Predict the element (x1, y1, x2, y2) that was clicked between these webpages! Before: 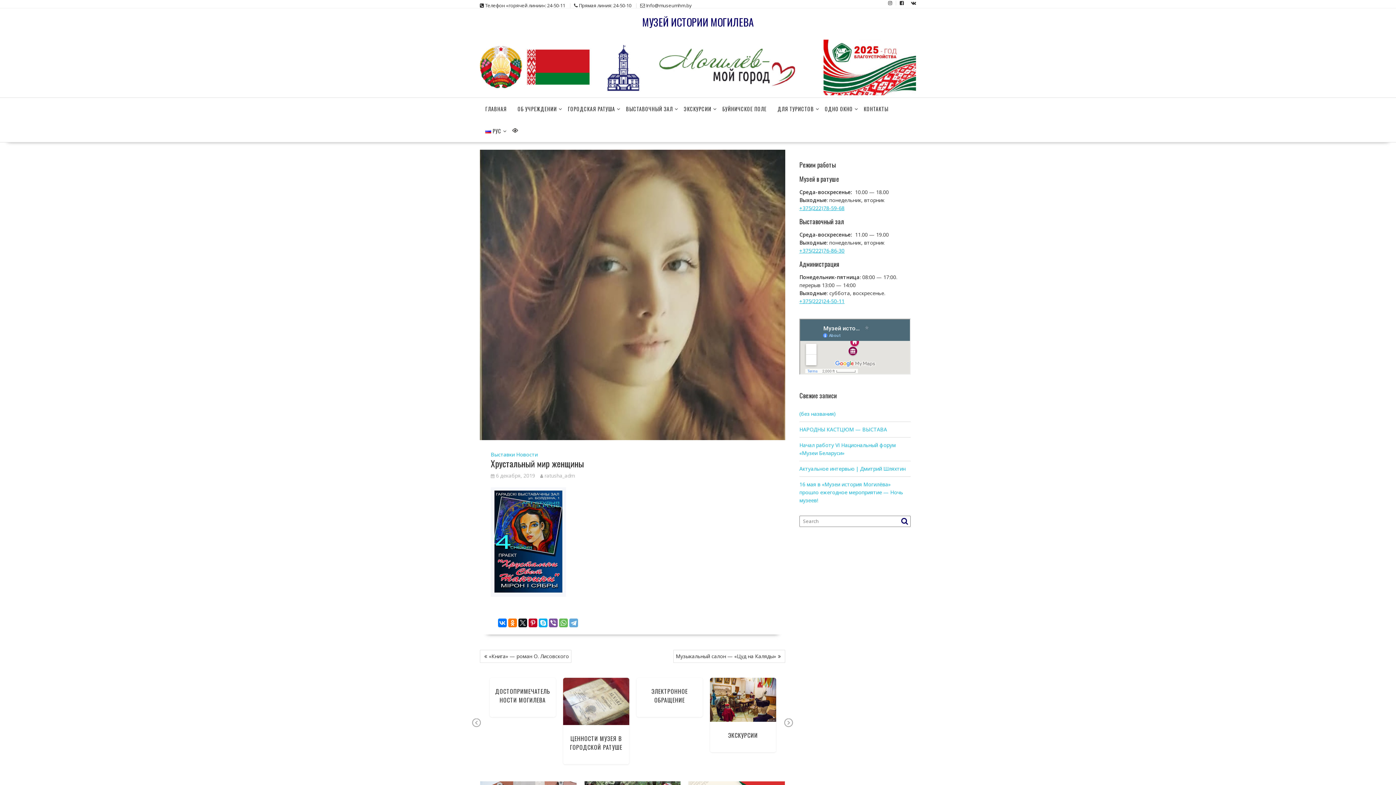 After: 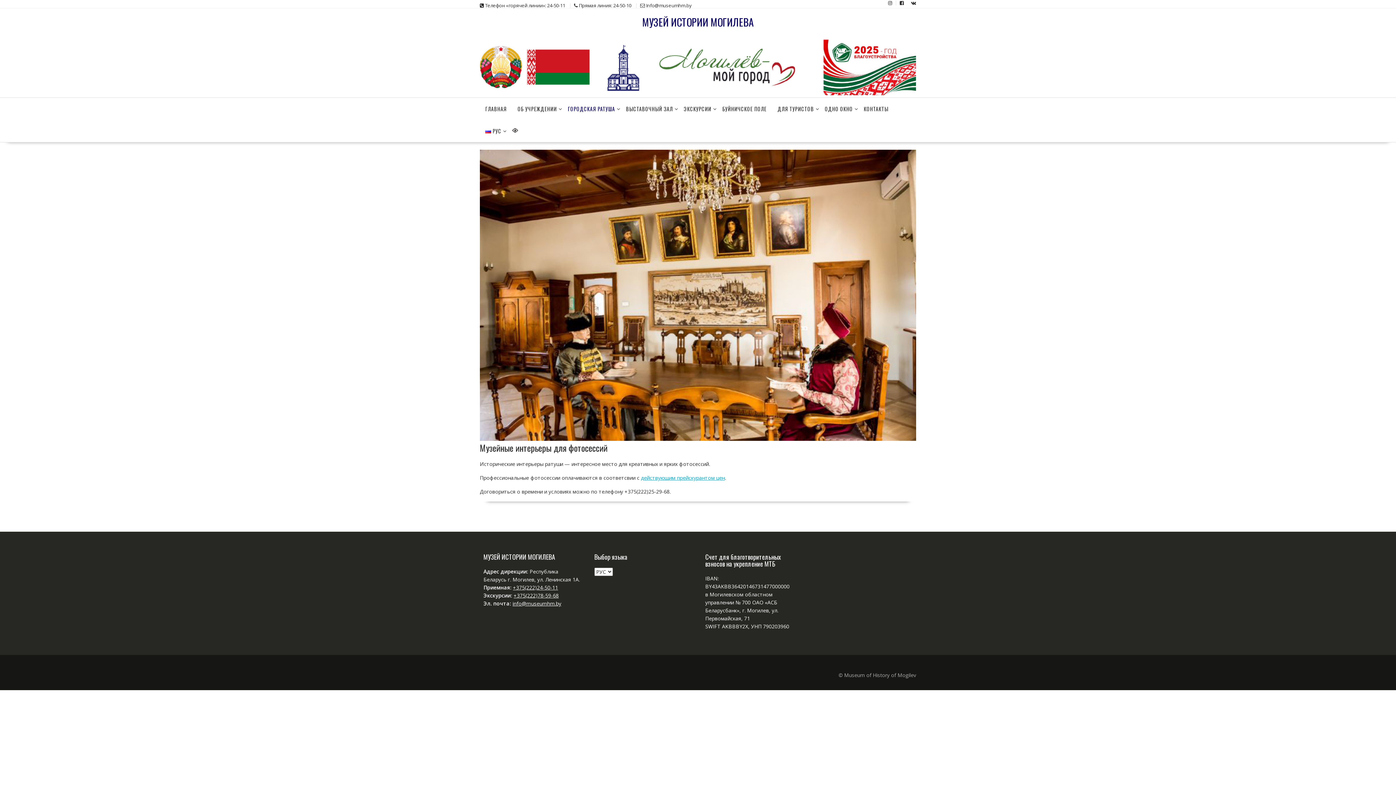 Action: label: Музейные интерьеры для фотосессий bbox: (719, 681, 766, 718)